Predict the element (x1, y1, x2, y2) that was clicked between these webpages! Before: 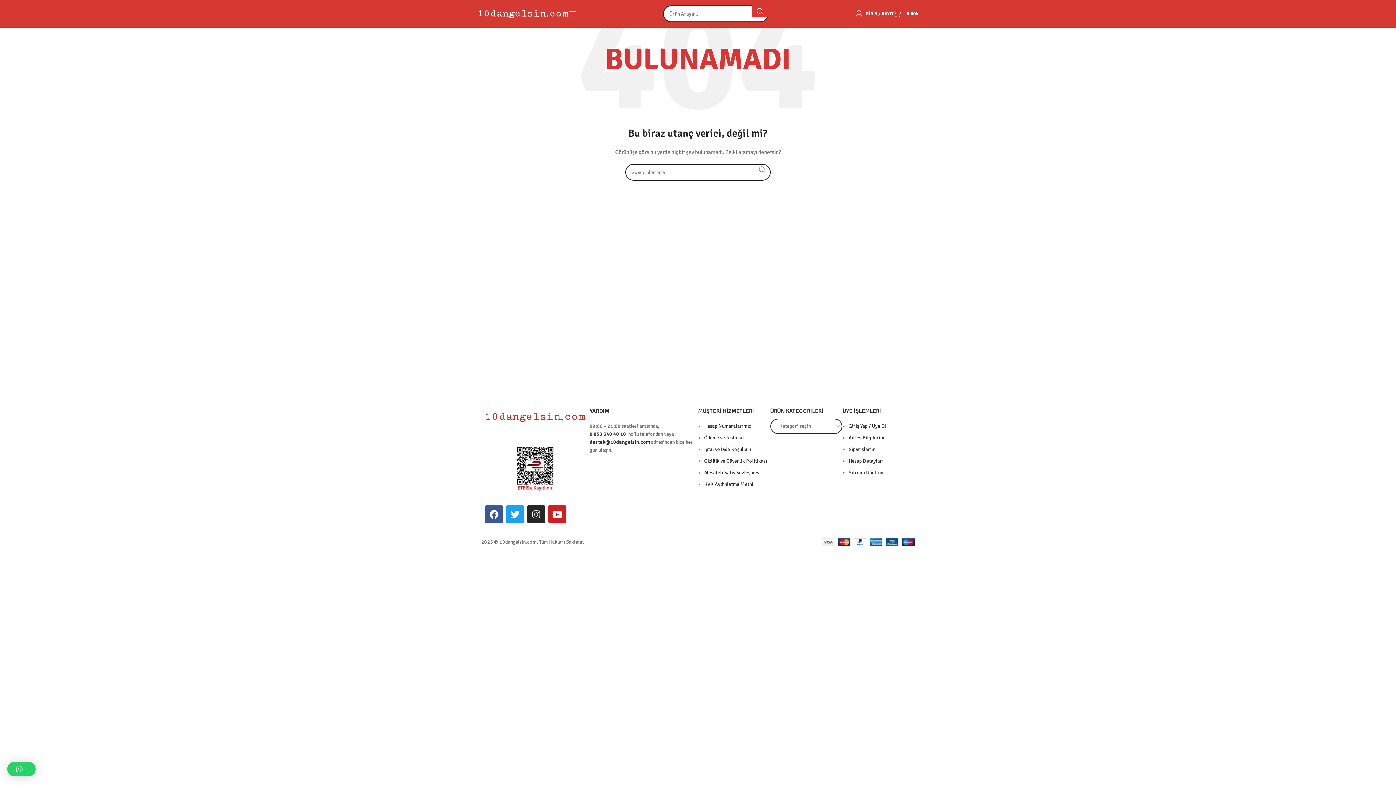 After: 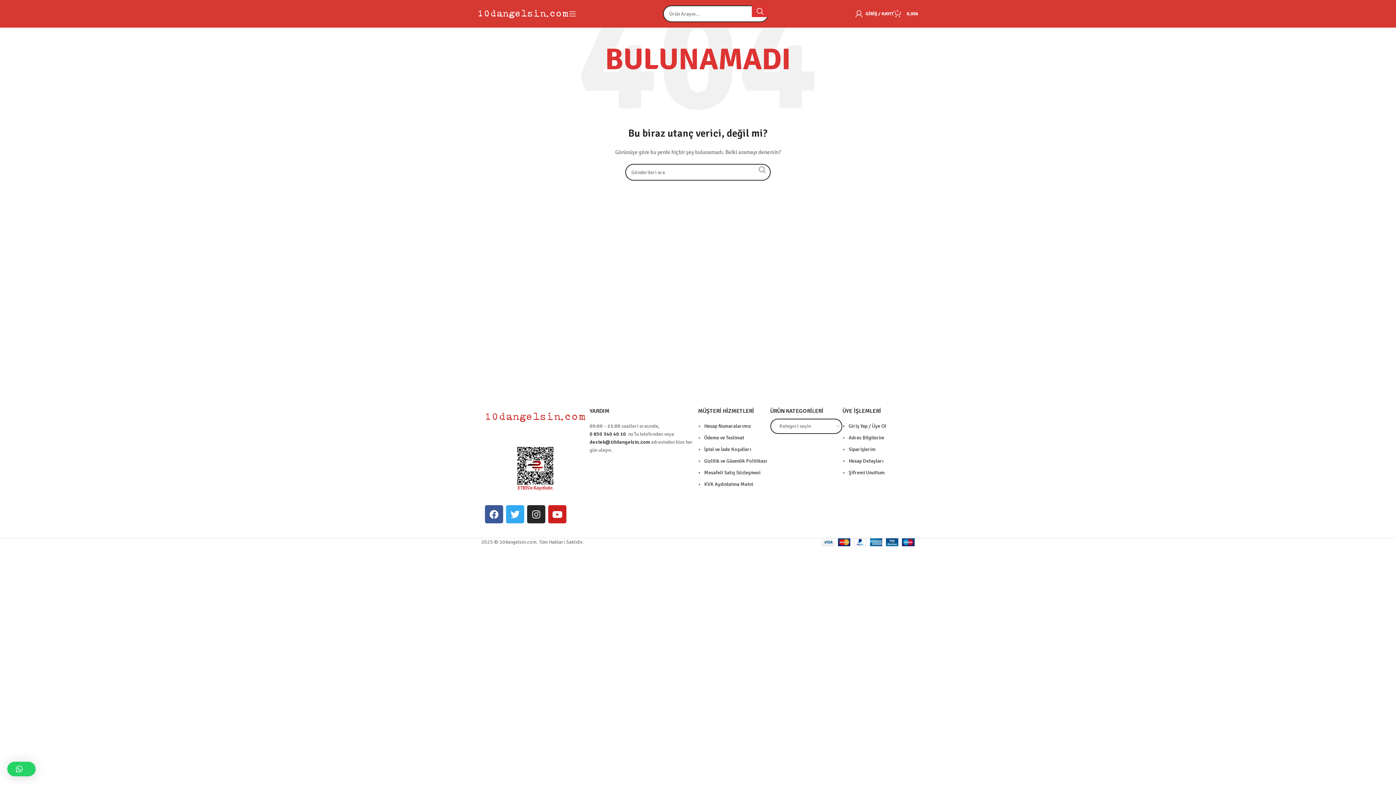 Action: label: Twitter bbox: (506, 505, 524, 523)